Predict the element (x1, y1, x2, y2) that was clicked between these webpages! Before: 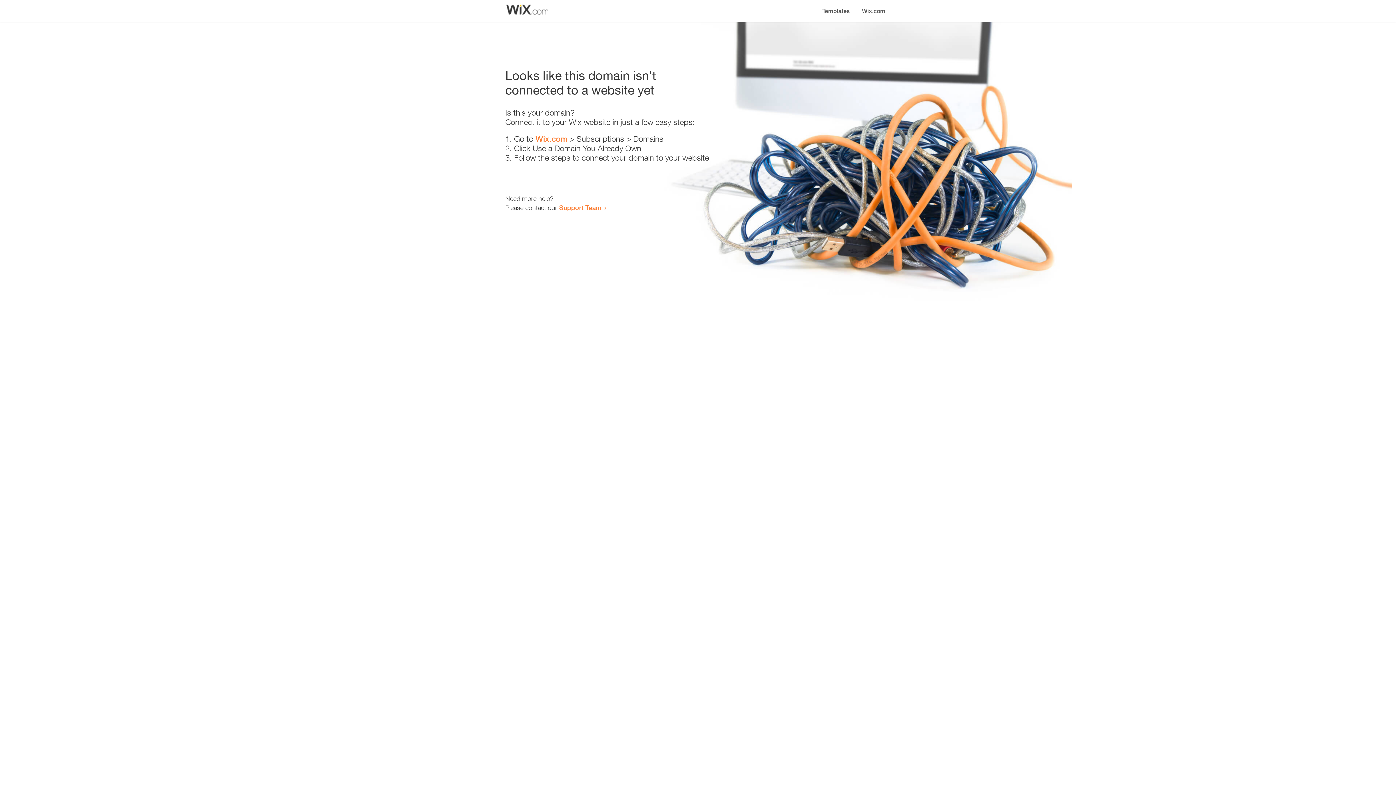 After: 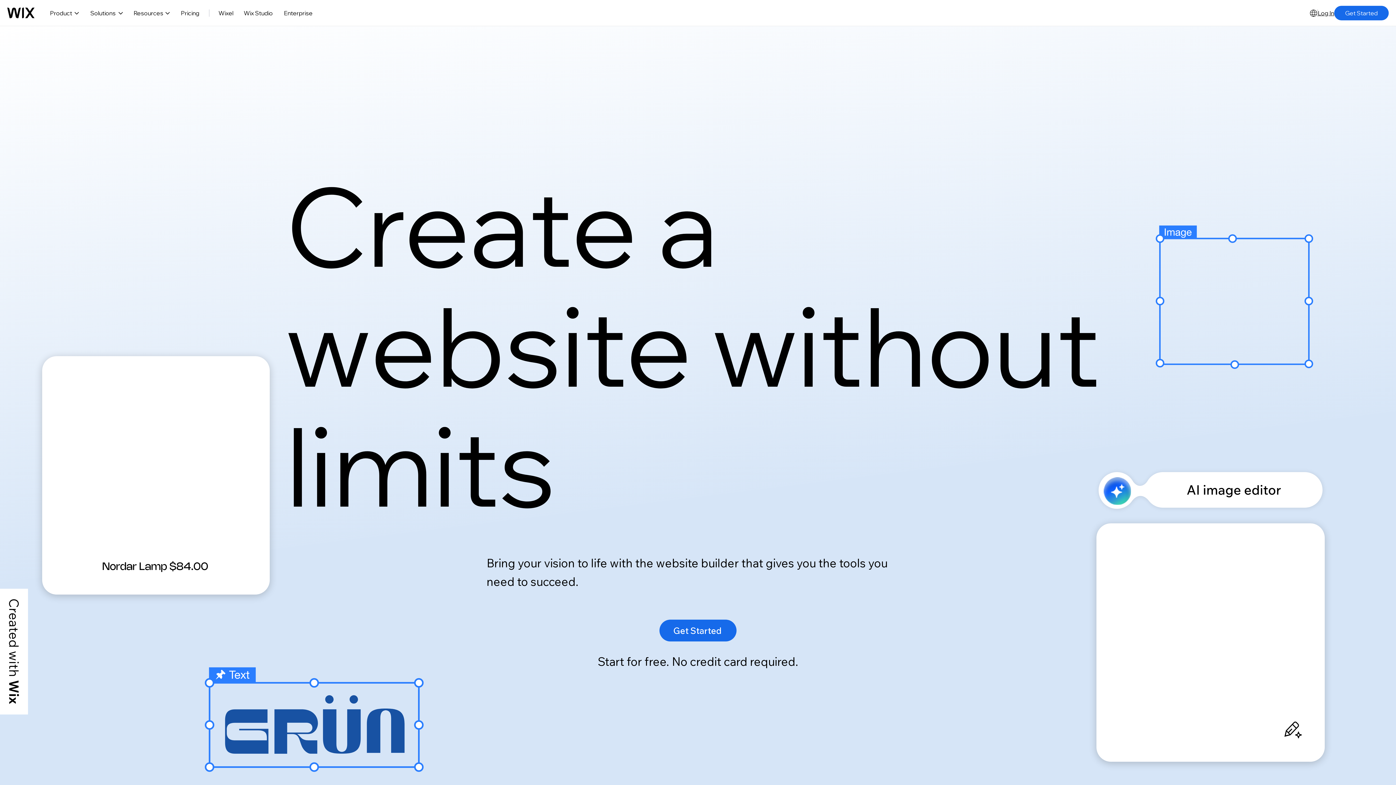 Action: label: Wix.com bbox: (535, 134, 567, 143)